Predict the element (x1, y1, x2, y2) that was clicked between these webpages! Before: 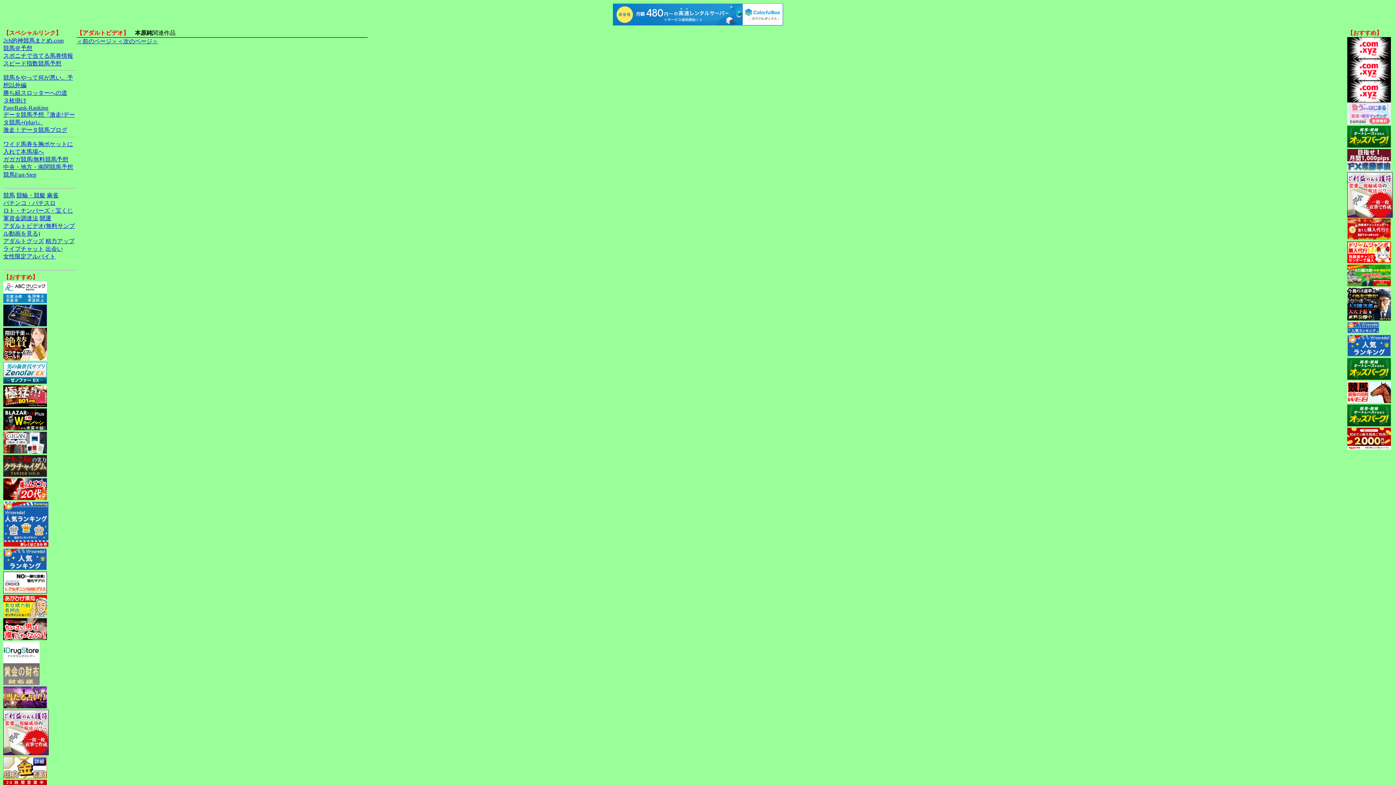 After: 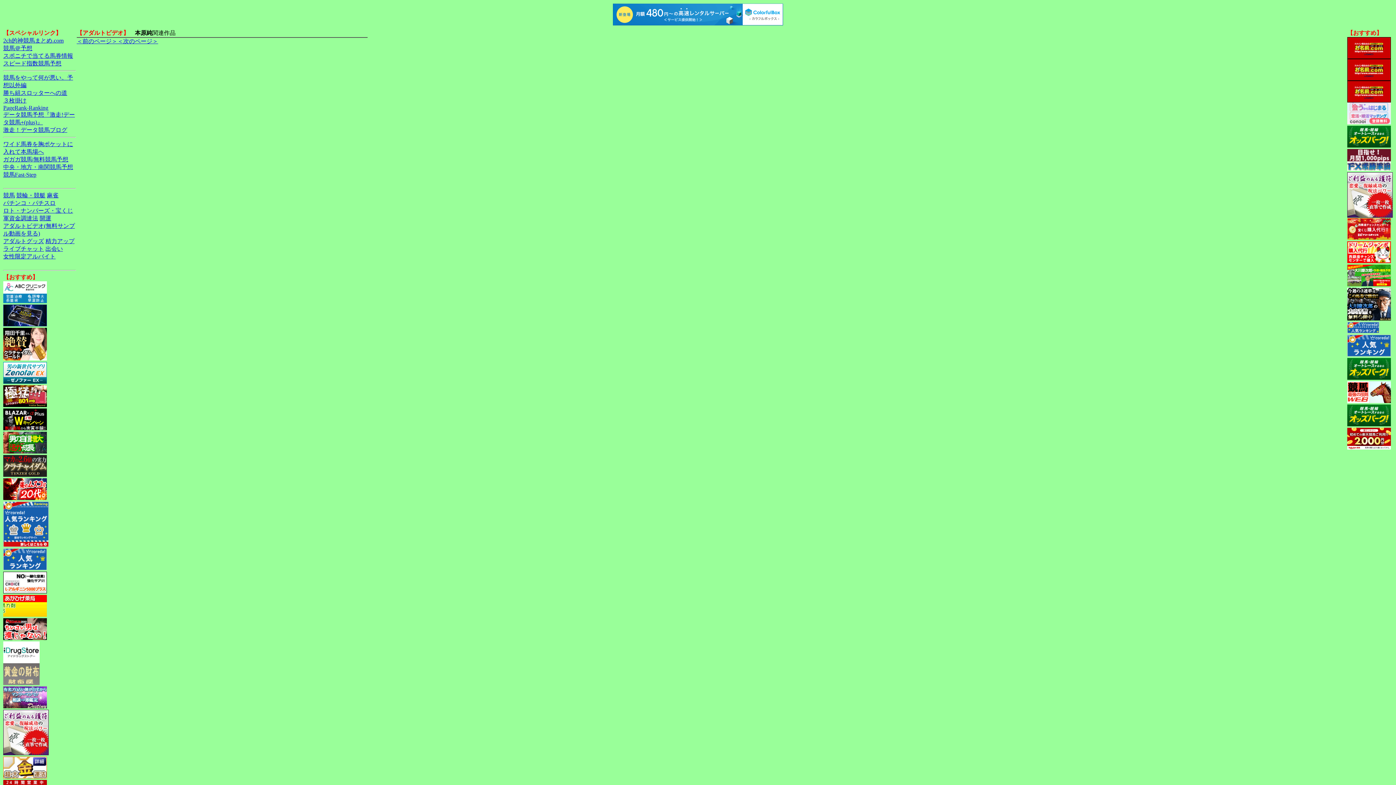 Action: bbox: (3, 44, 32, 51) label: 競馬＠予想